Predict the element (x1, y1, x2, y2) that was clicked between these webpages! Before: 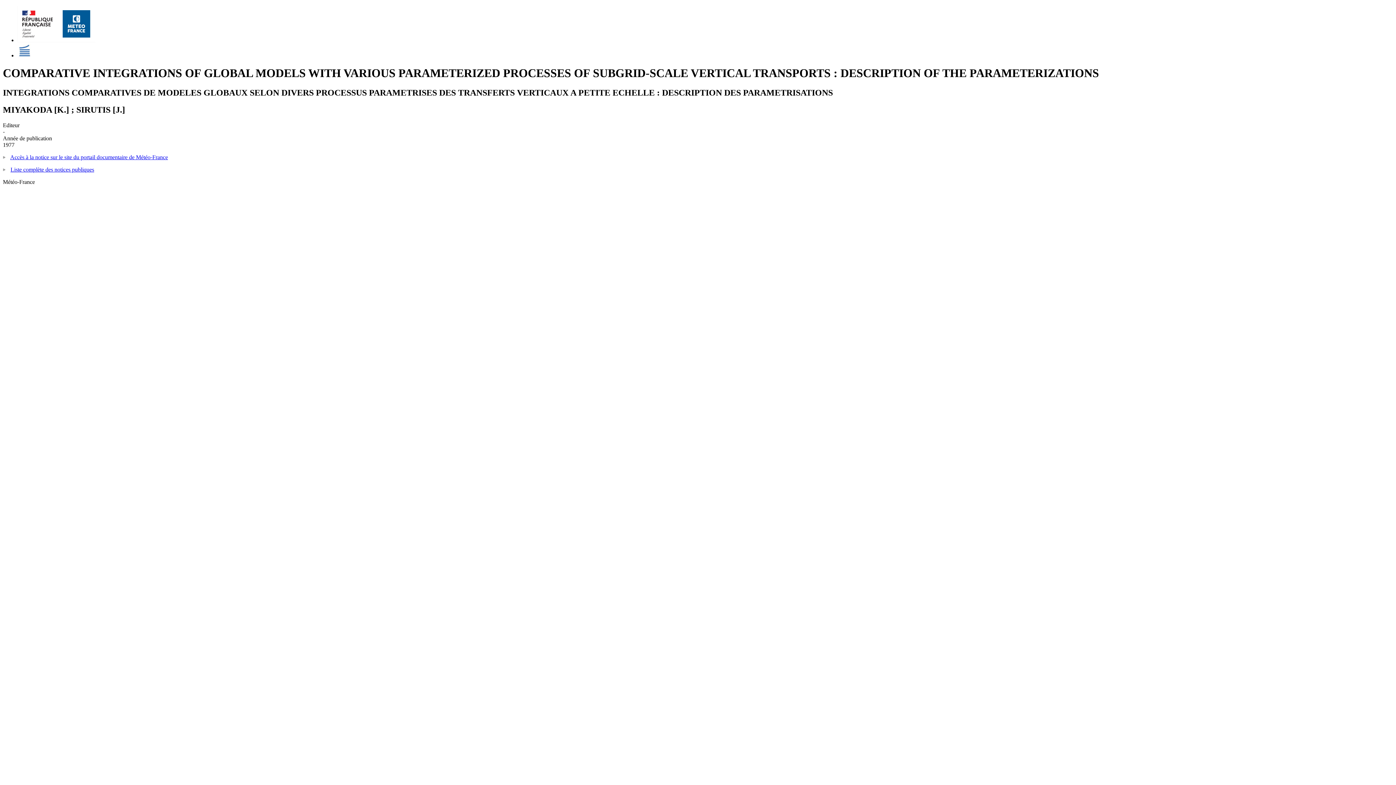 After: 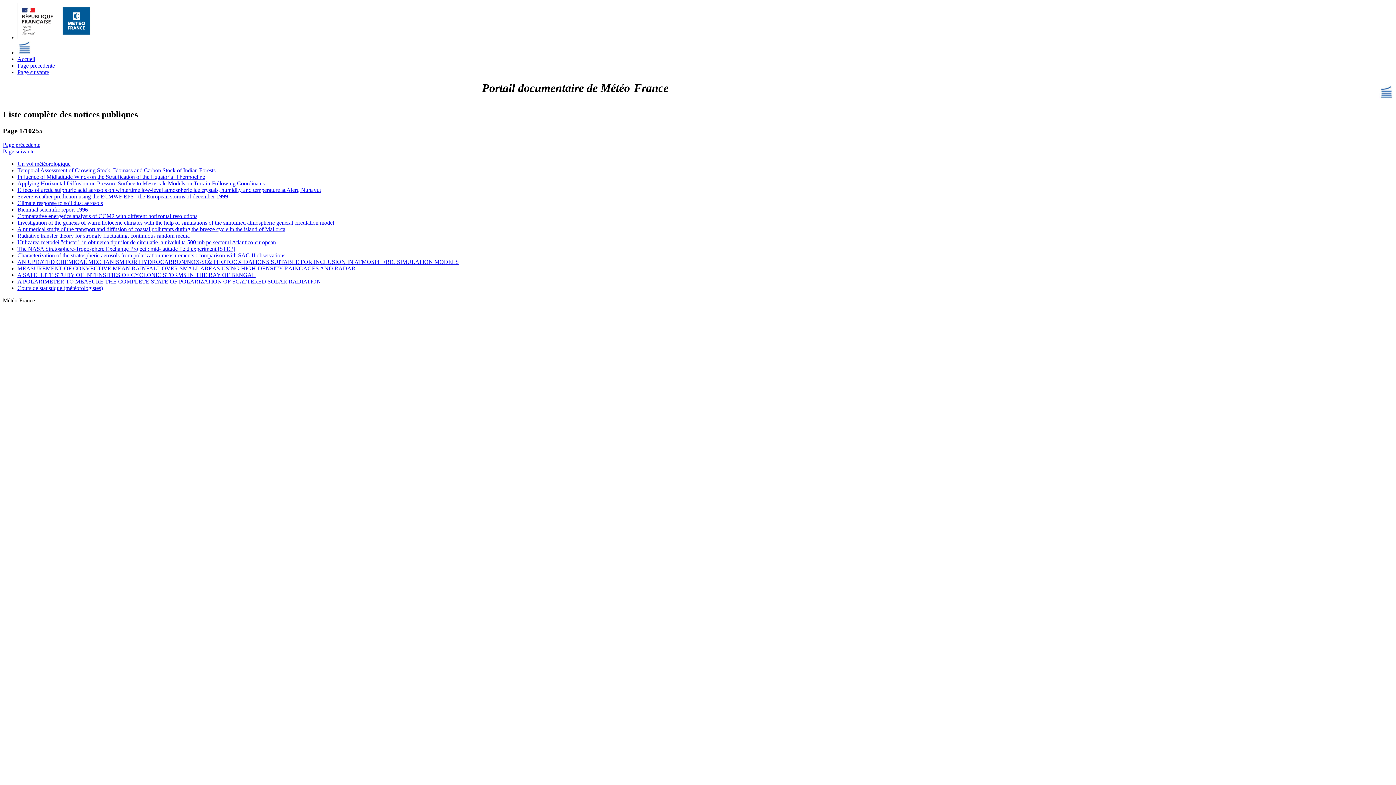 Action: bbox: (10, 166, 94, 172) label: Liste complète des notices publiques